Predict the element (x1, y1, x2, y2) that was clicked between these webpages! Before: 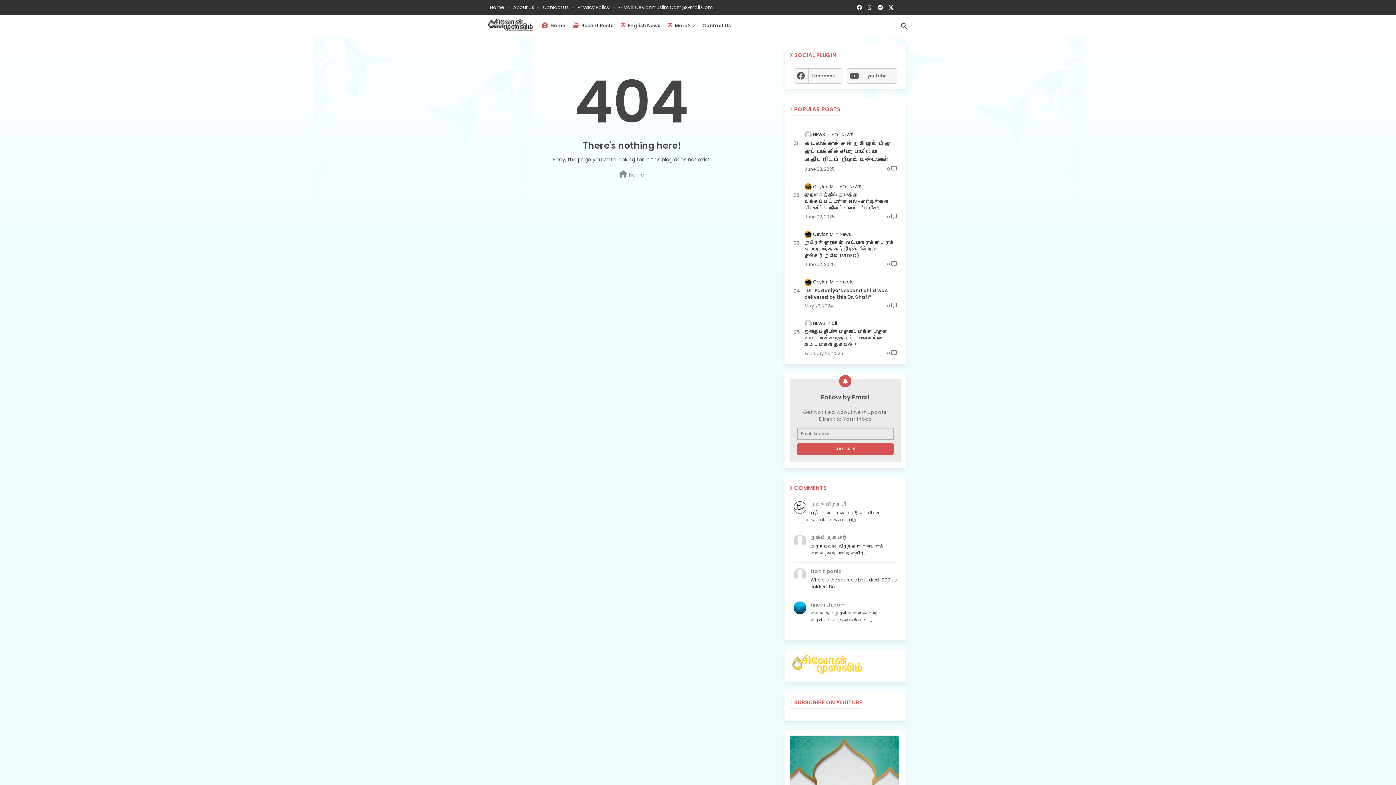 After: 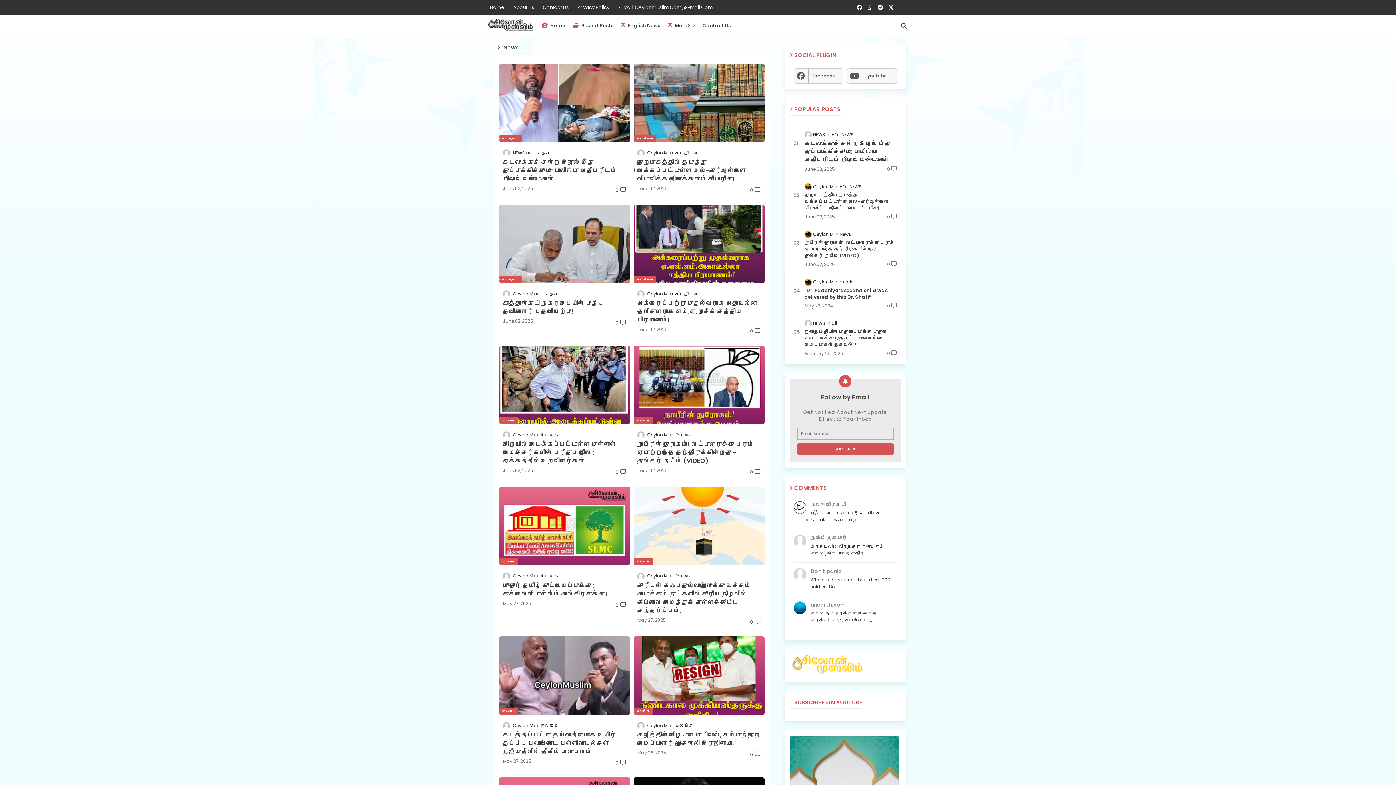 Action: bbox: (569, 14, 617, 36) label:  Recent Posts